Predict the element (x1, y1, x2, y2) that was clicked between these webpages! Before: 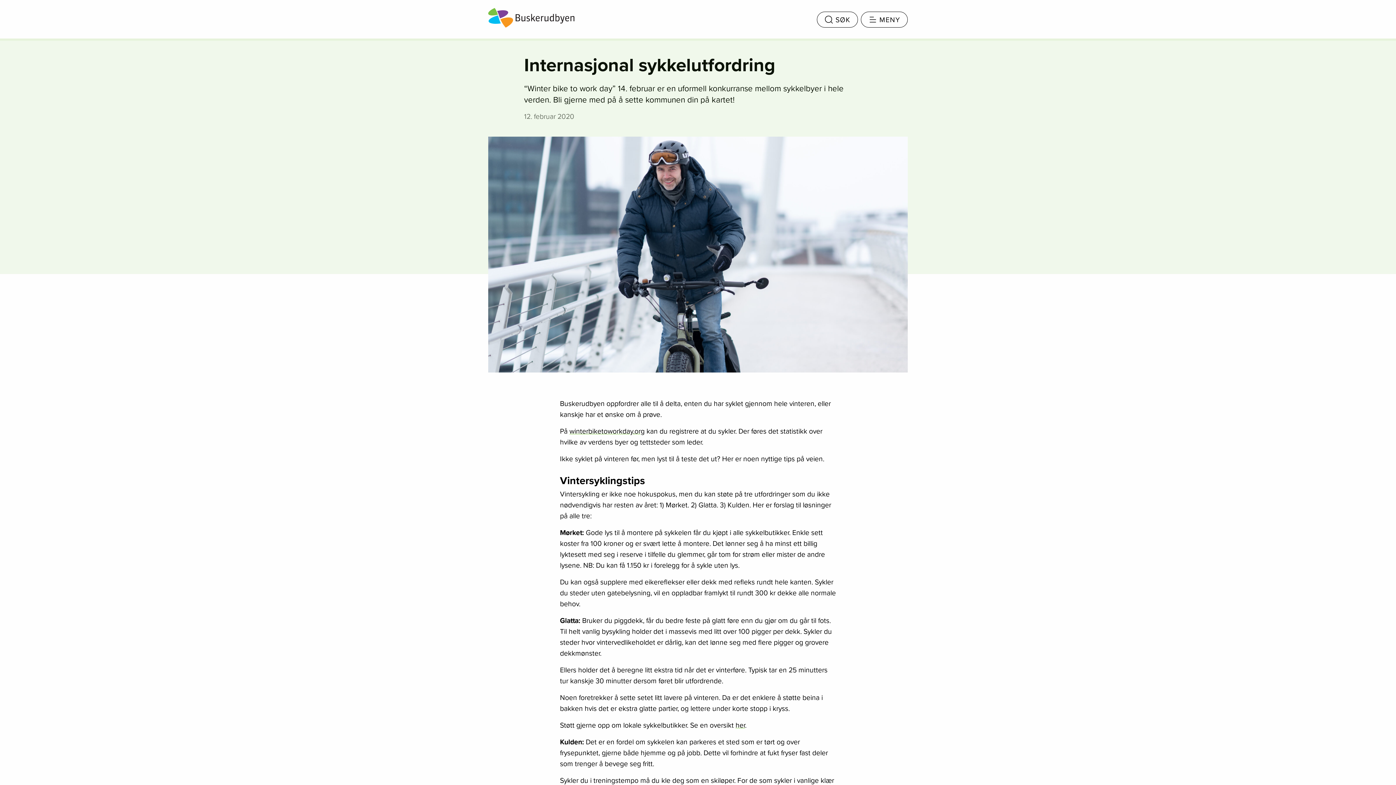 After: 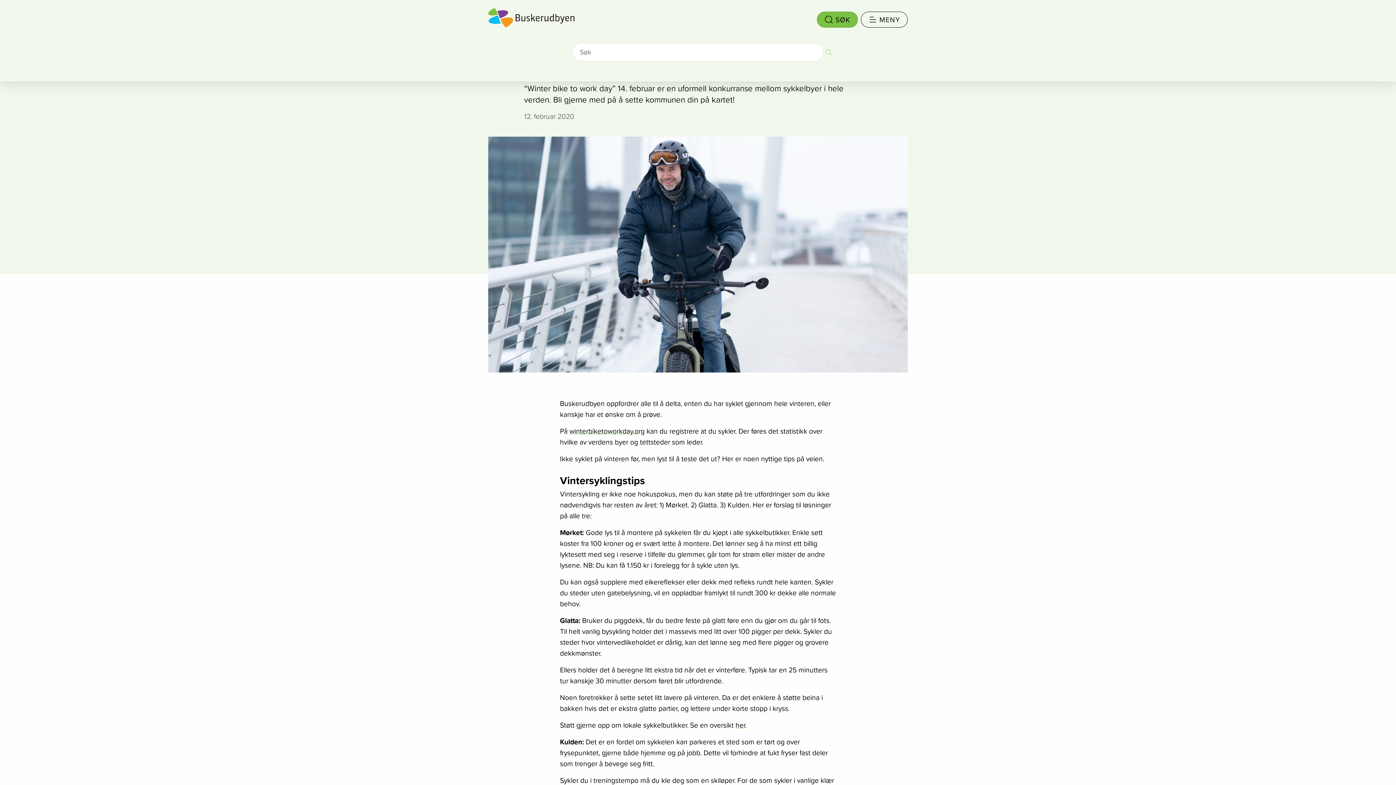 Action: label:  SØK bbox: (817, 11, 858, 27)